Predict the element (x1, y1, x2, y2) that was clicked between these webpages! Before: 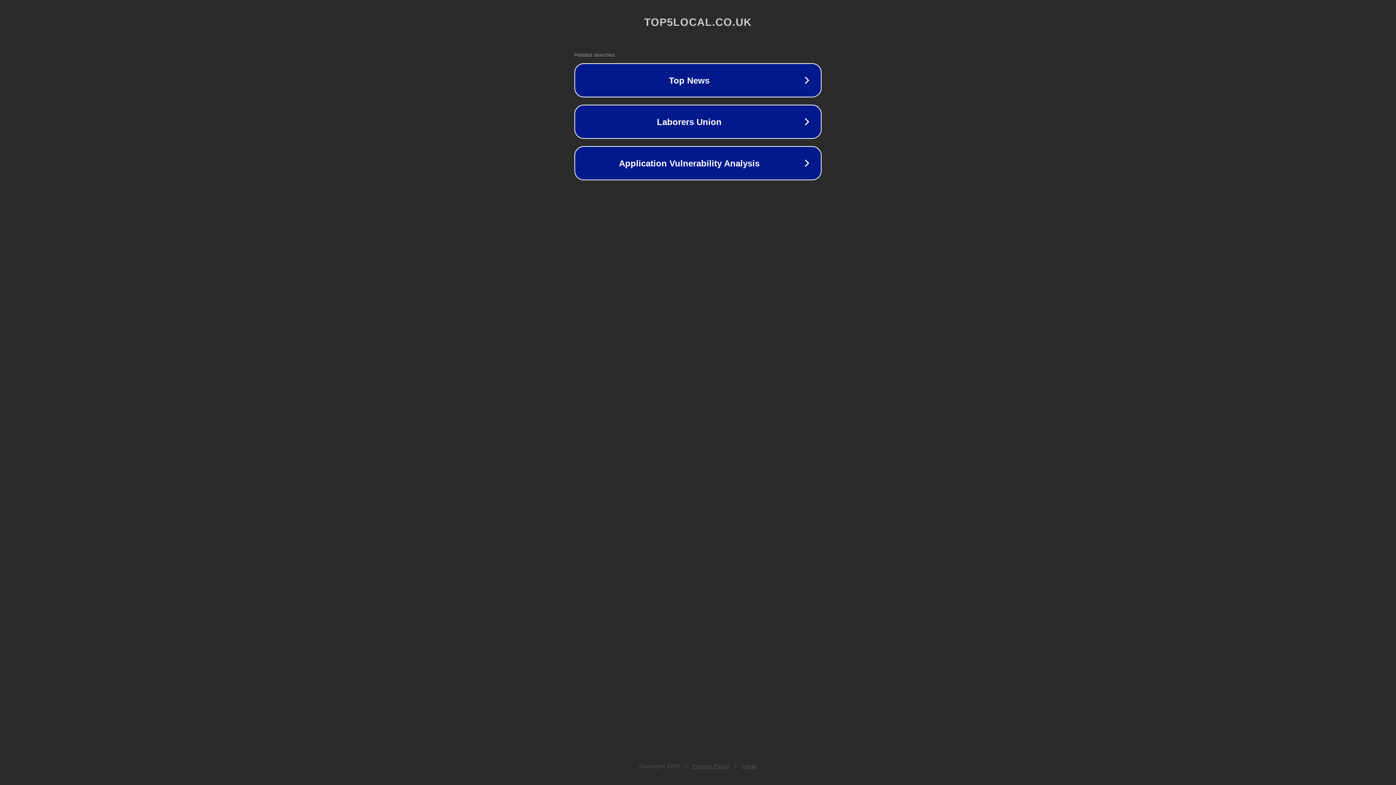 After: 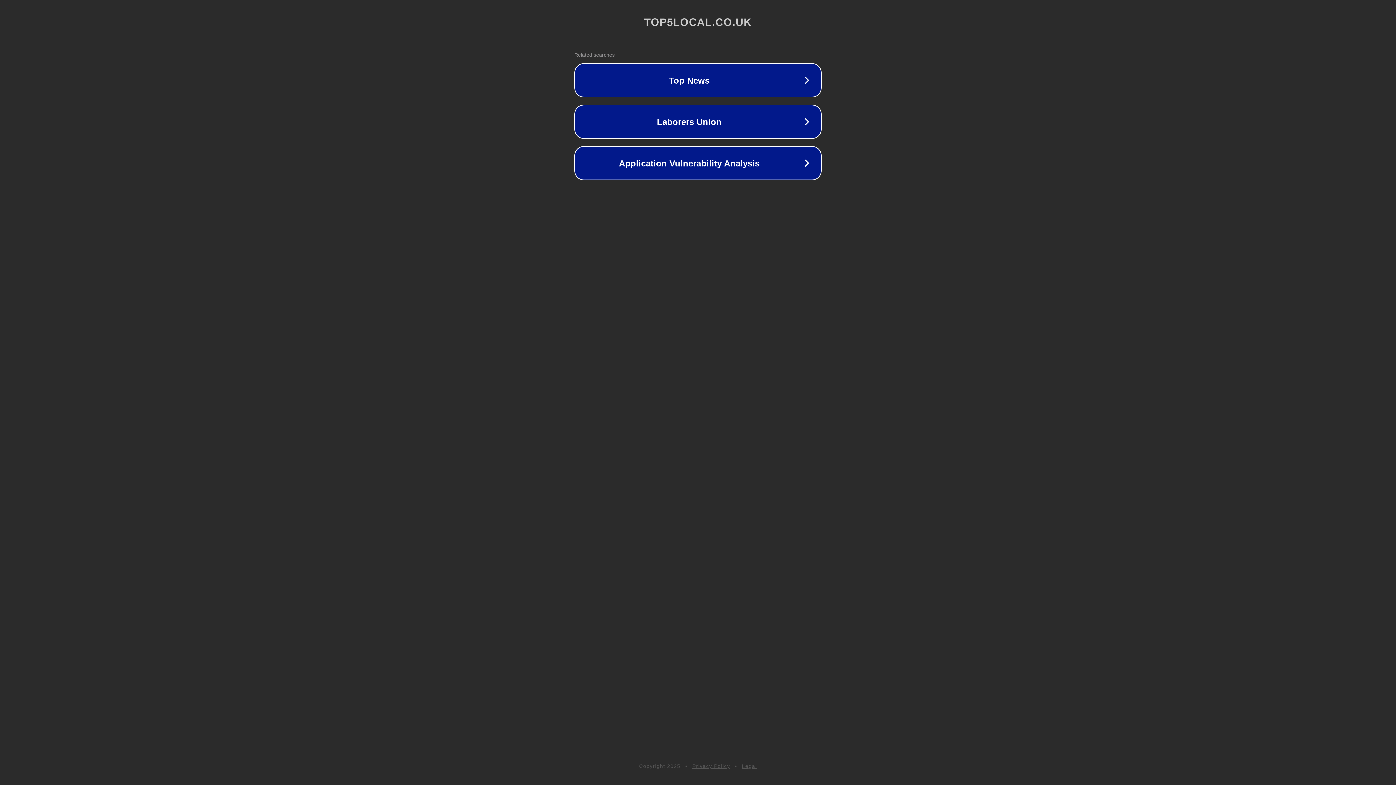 Action: label: Legal bbox: (742, 763, 757, 769)